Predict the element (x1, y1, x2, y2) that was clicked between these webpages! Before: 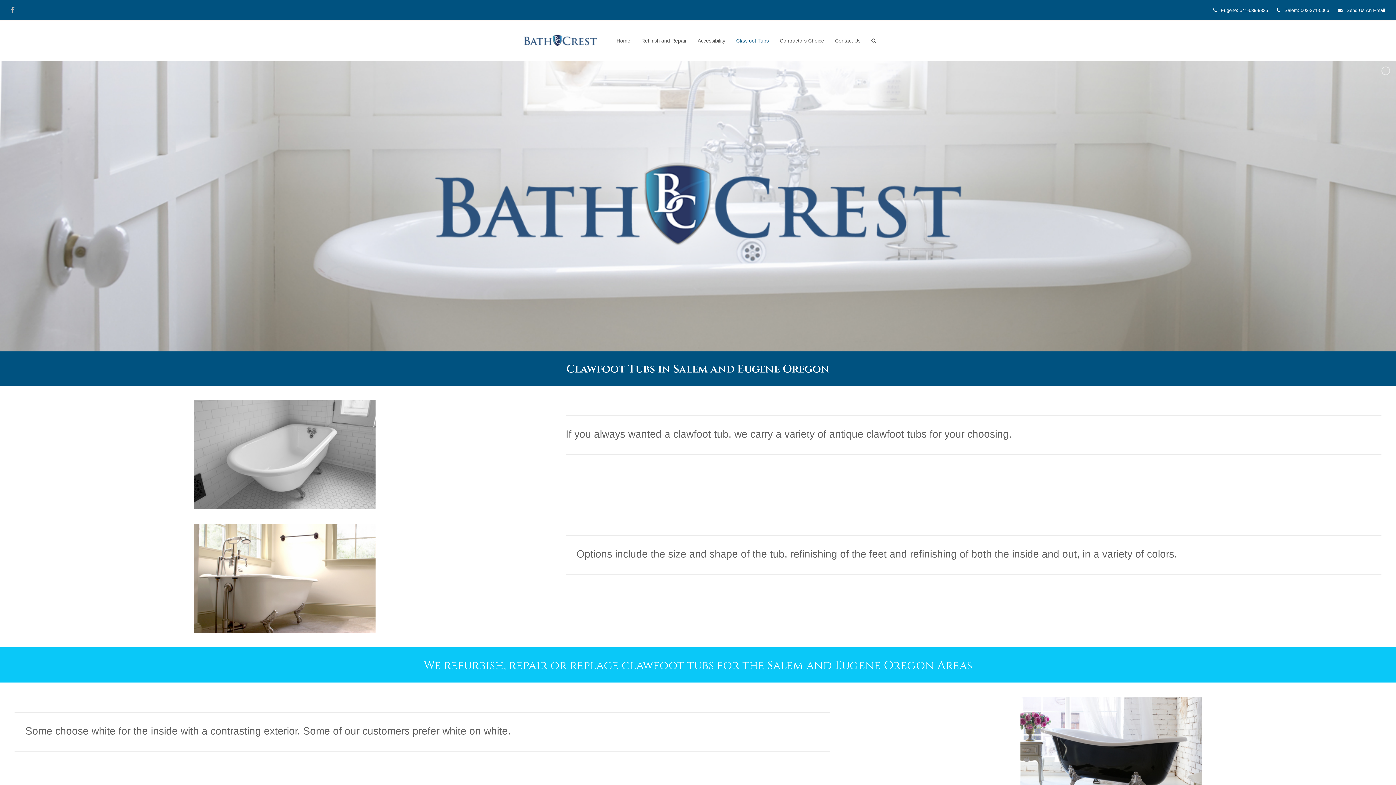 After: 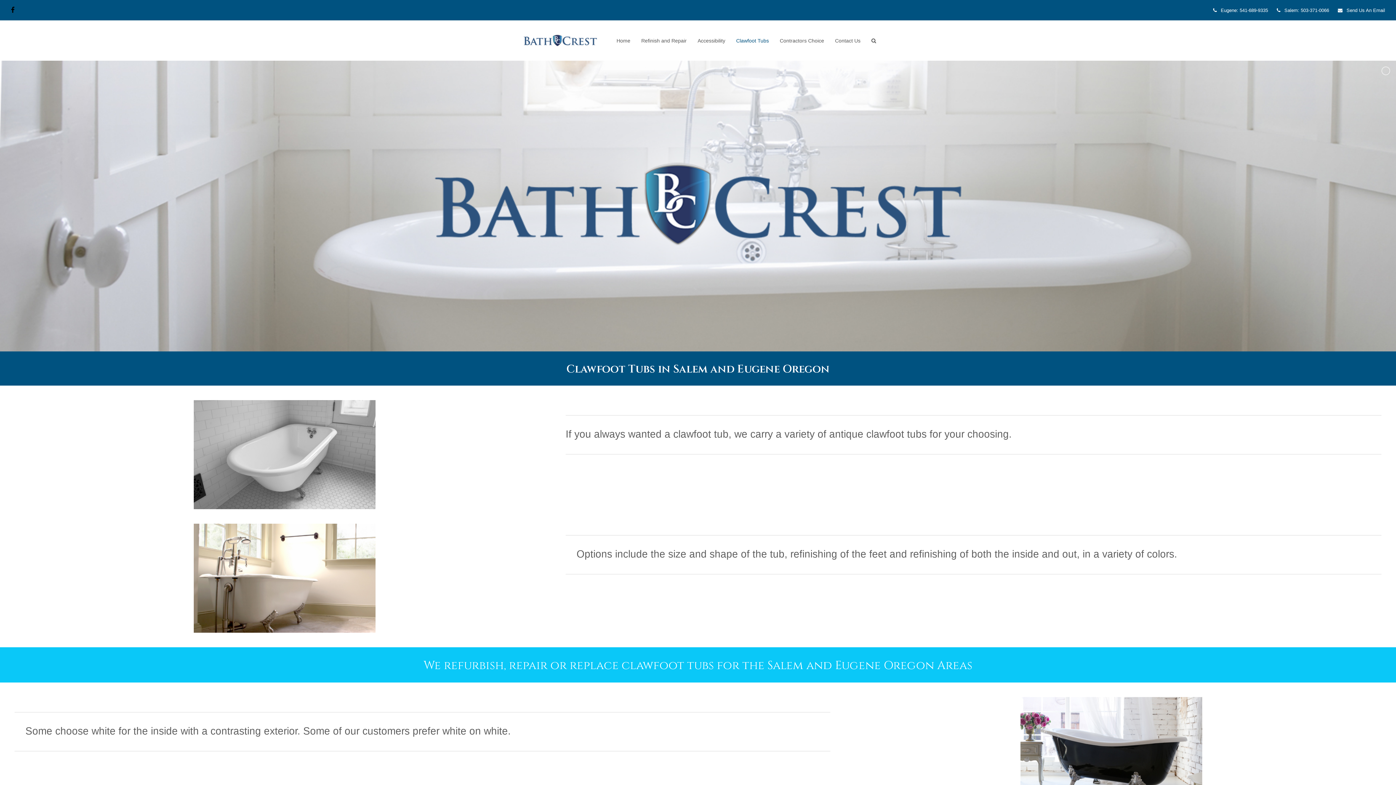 Action: bbox: (10, 5, 14, 14) label: Facebook